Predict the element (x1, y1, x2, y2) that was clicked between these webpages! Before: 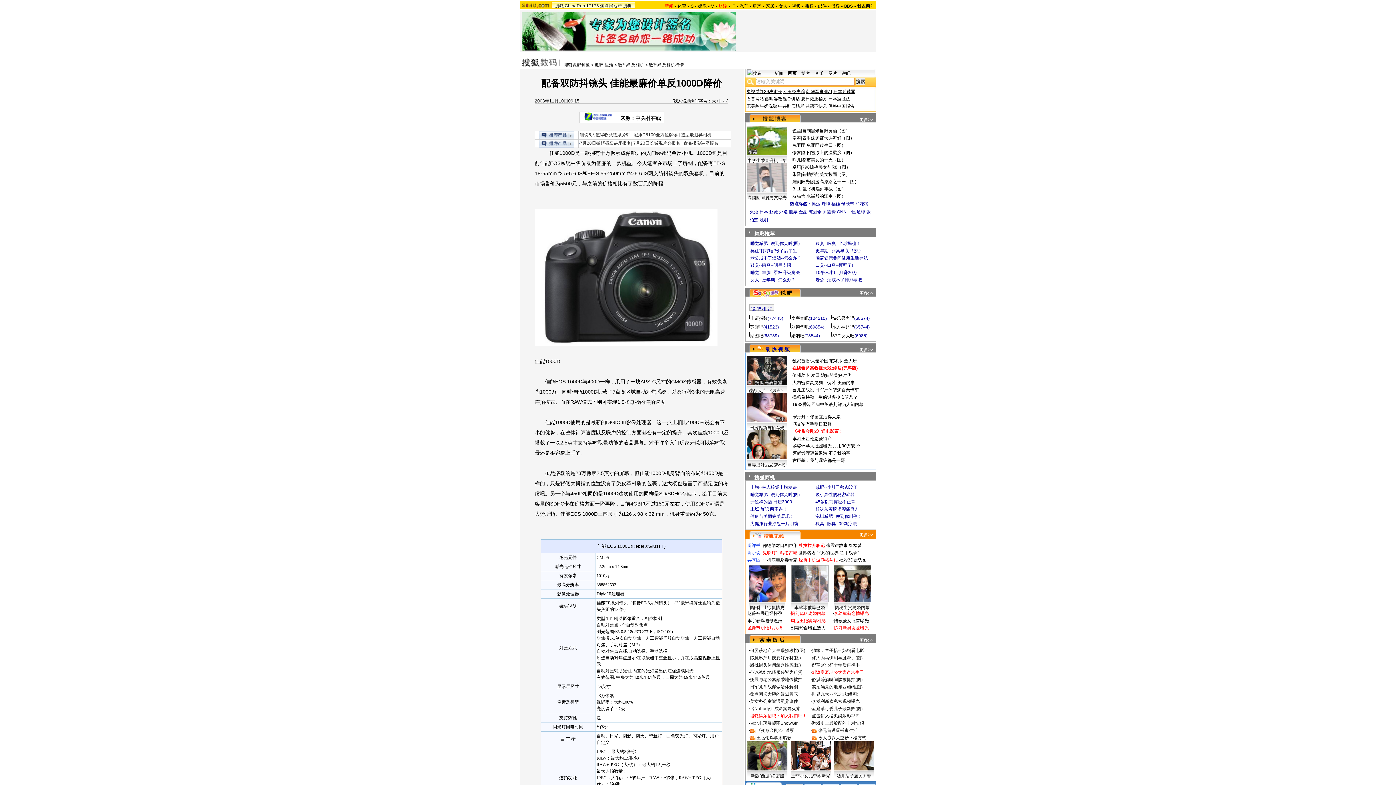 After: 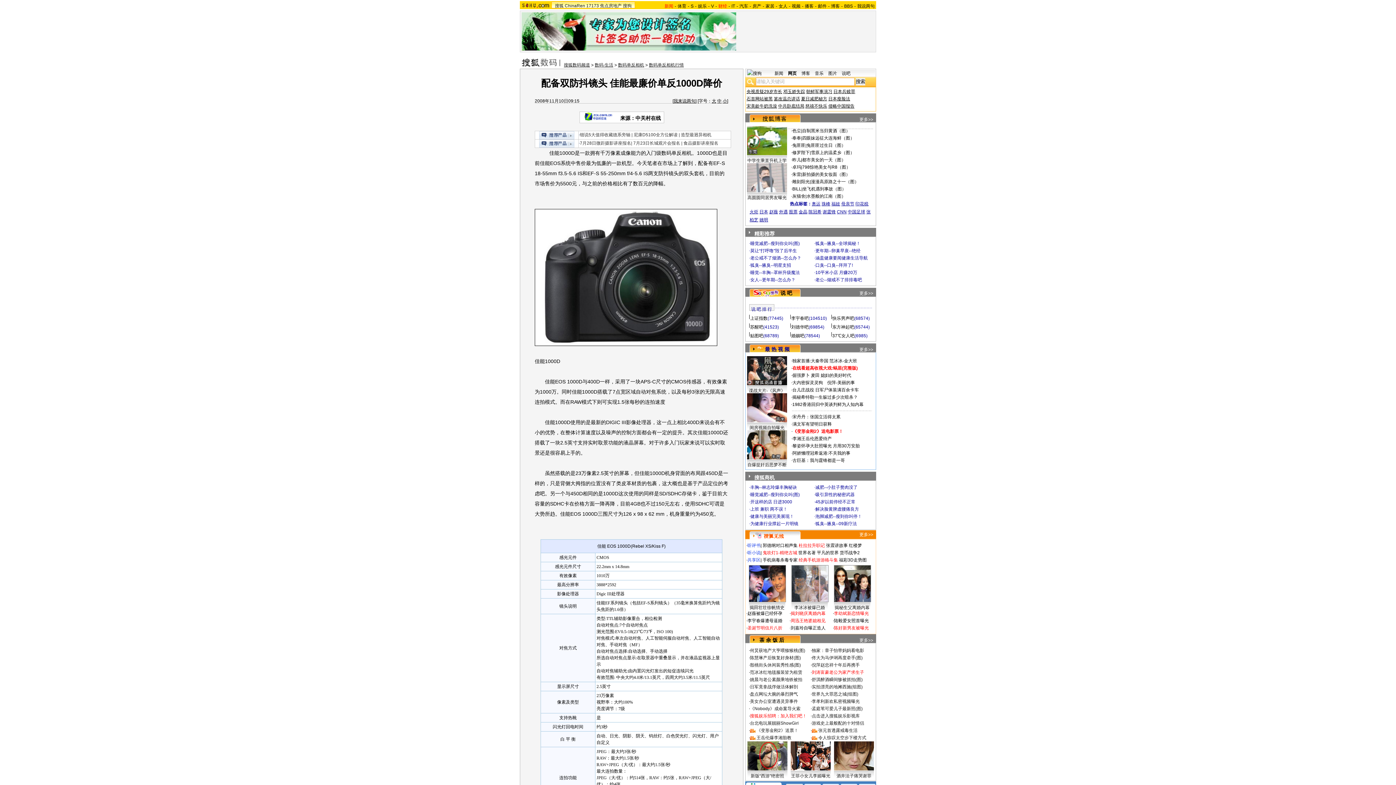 Action: bbox: (791, 565, 828, 602)